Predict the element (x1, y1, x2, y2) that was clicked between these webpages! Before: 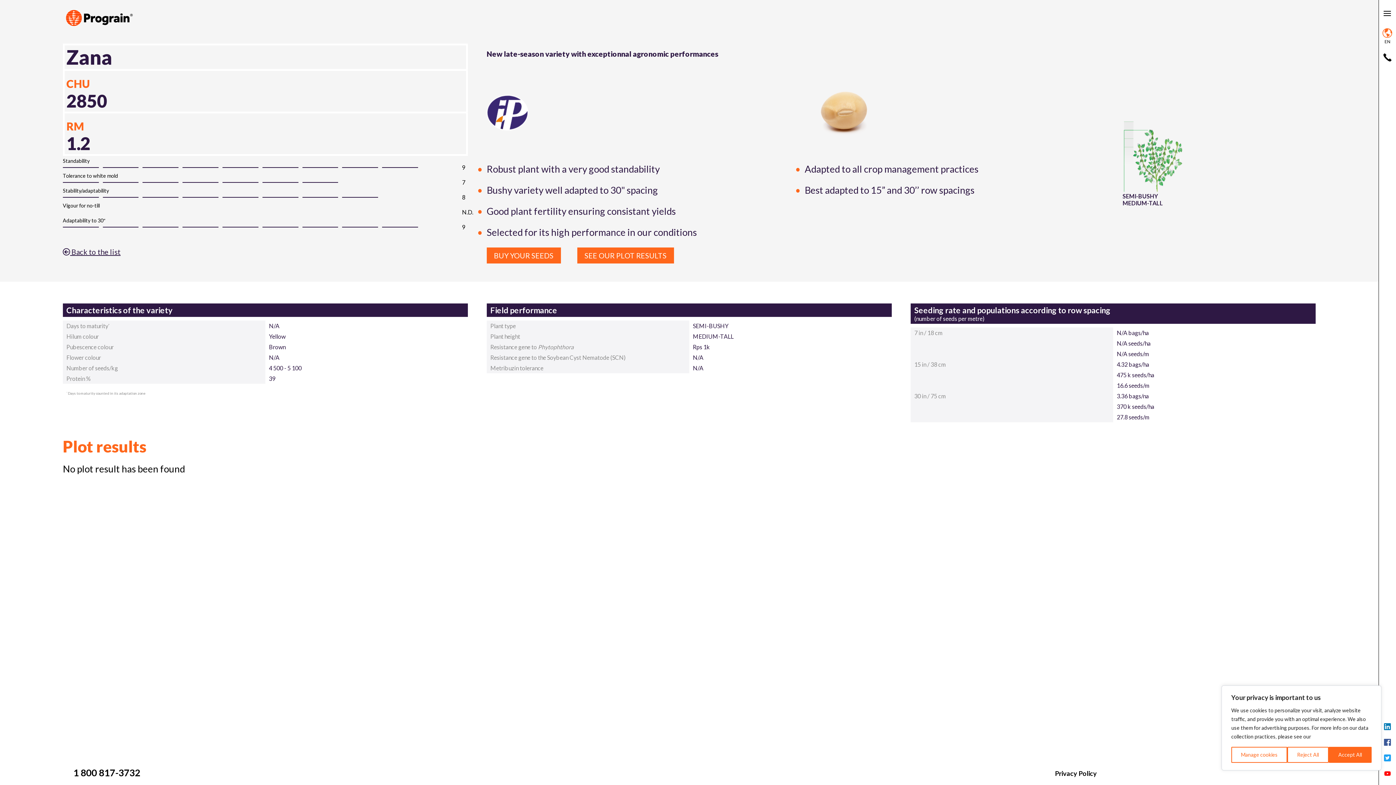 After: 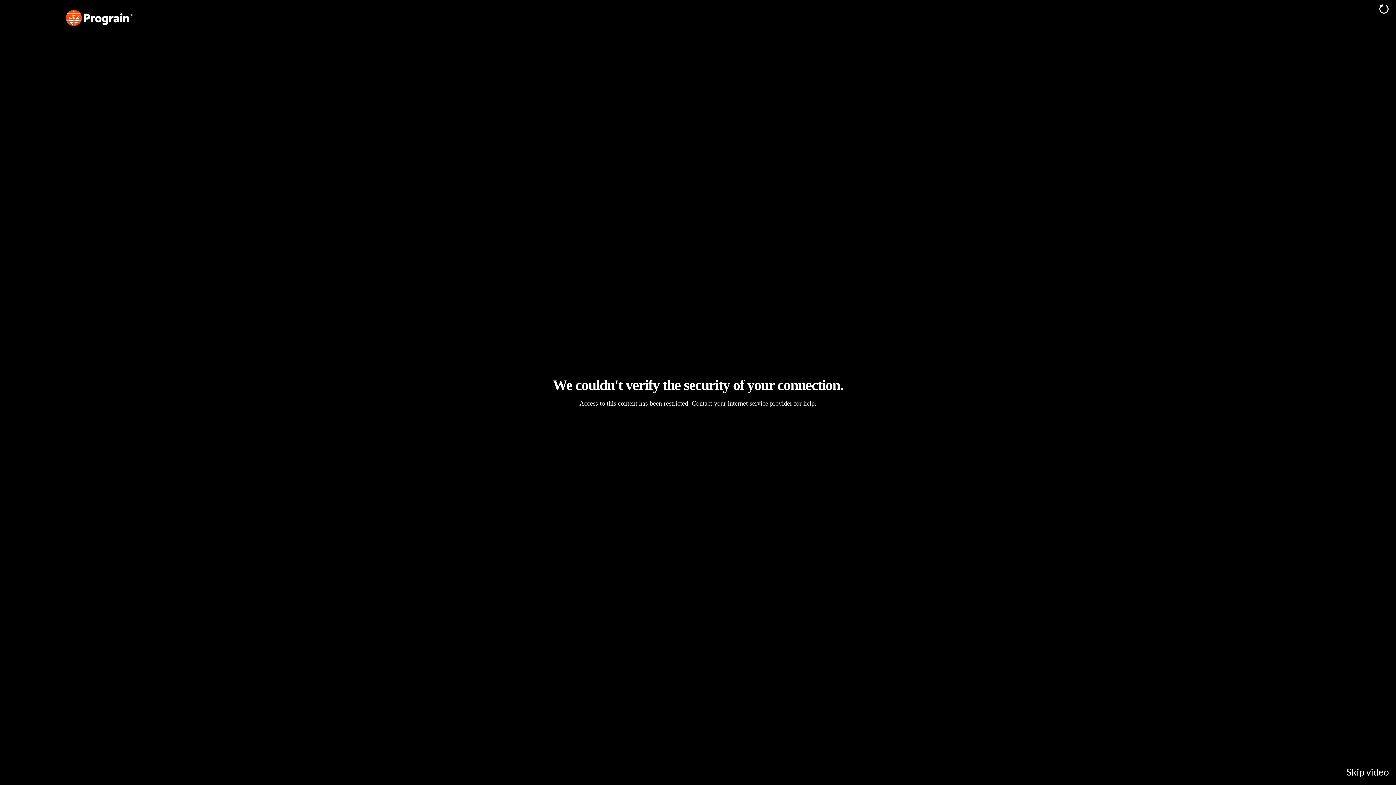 Action: bbox: (62, 7, 135, 28)